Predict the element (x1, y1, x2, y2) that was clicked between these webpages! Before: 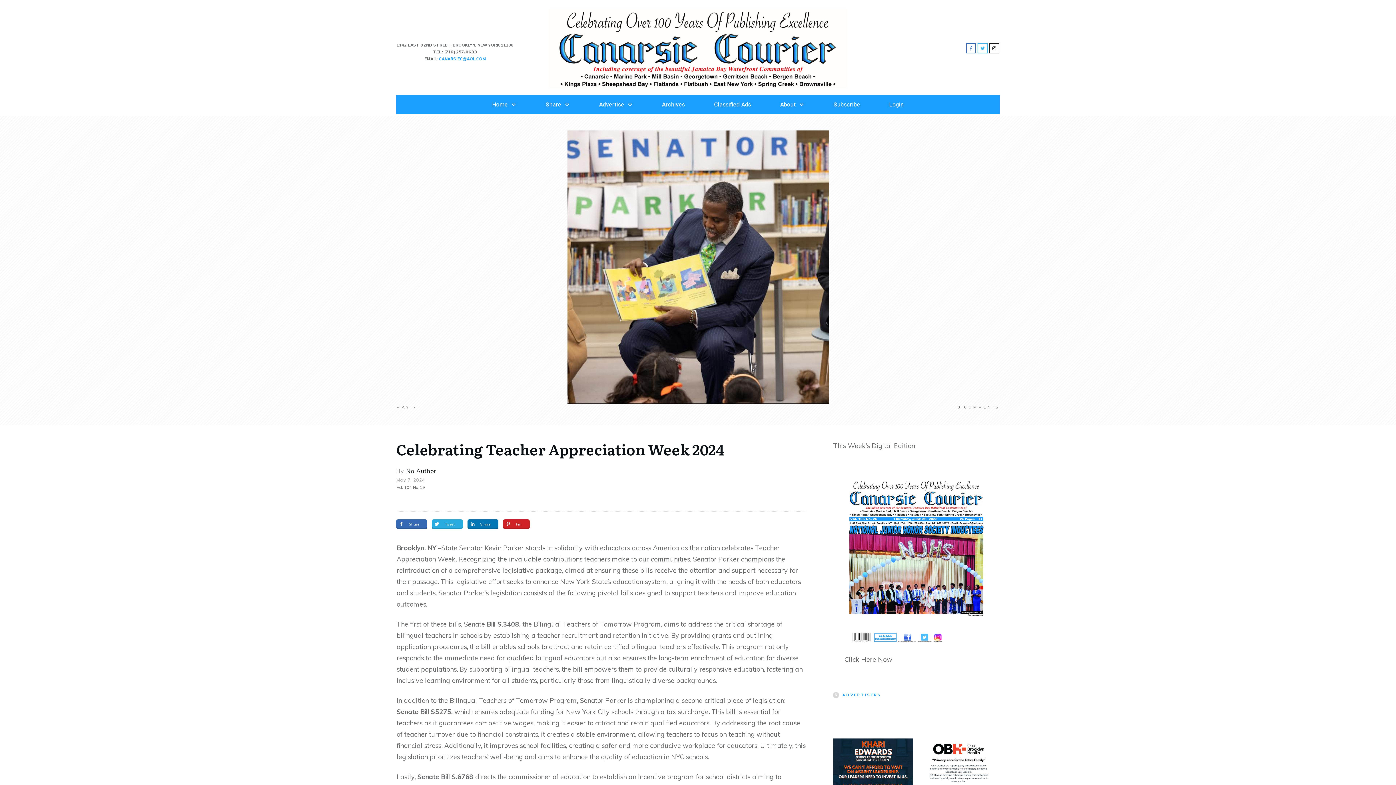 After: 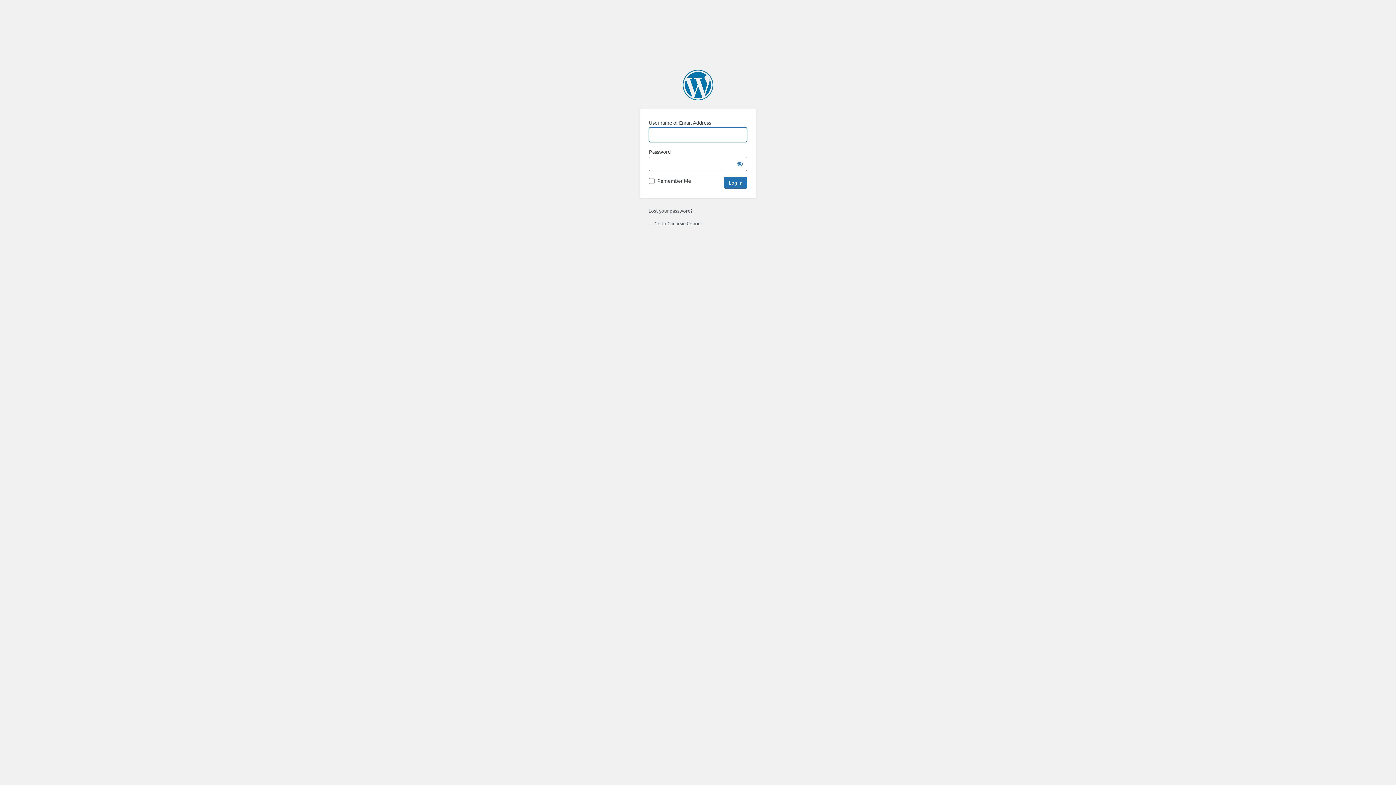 Action: label: Login bbox: (889, 98, 904, 110)